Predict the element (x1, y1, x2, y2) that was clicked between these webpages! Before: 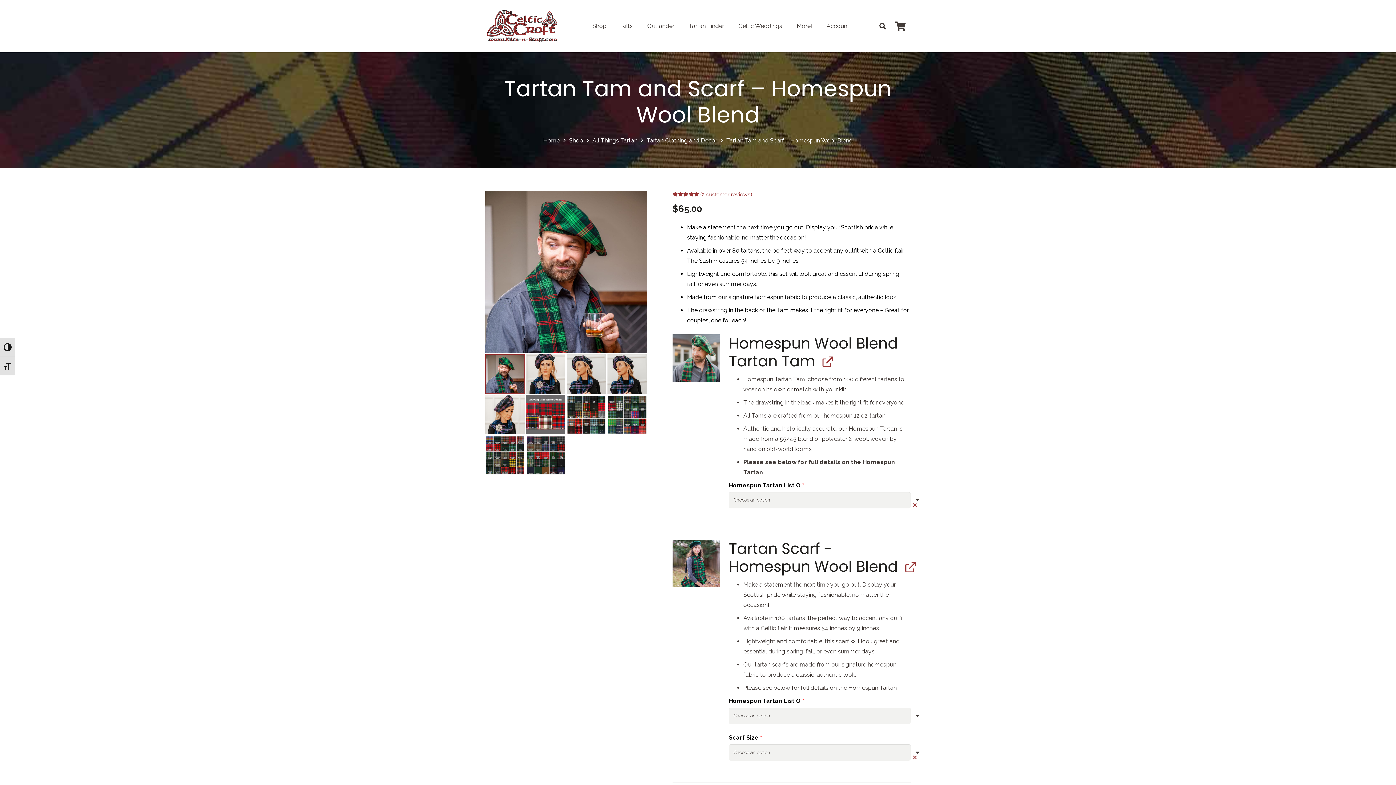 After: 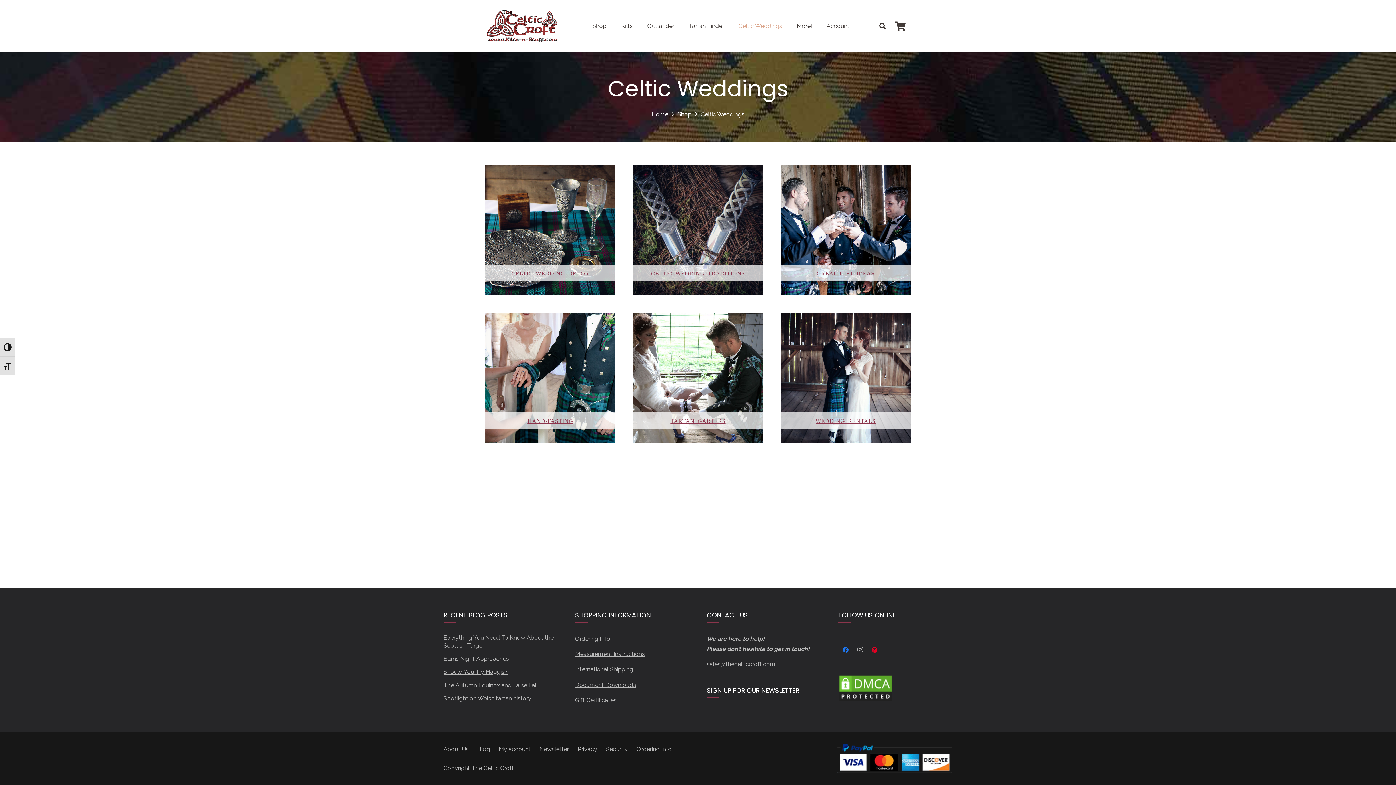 Action: bbox: (731, 0, 789, 52) label: Celtic Weddings